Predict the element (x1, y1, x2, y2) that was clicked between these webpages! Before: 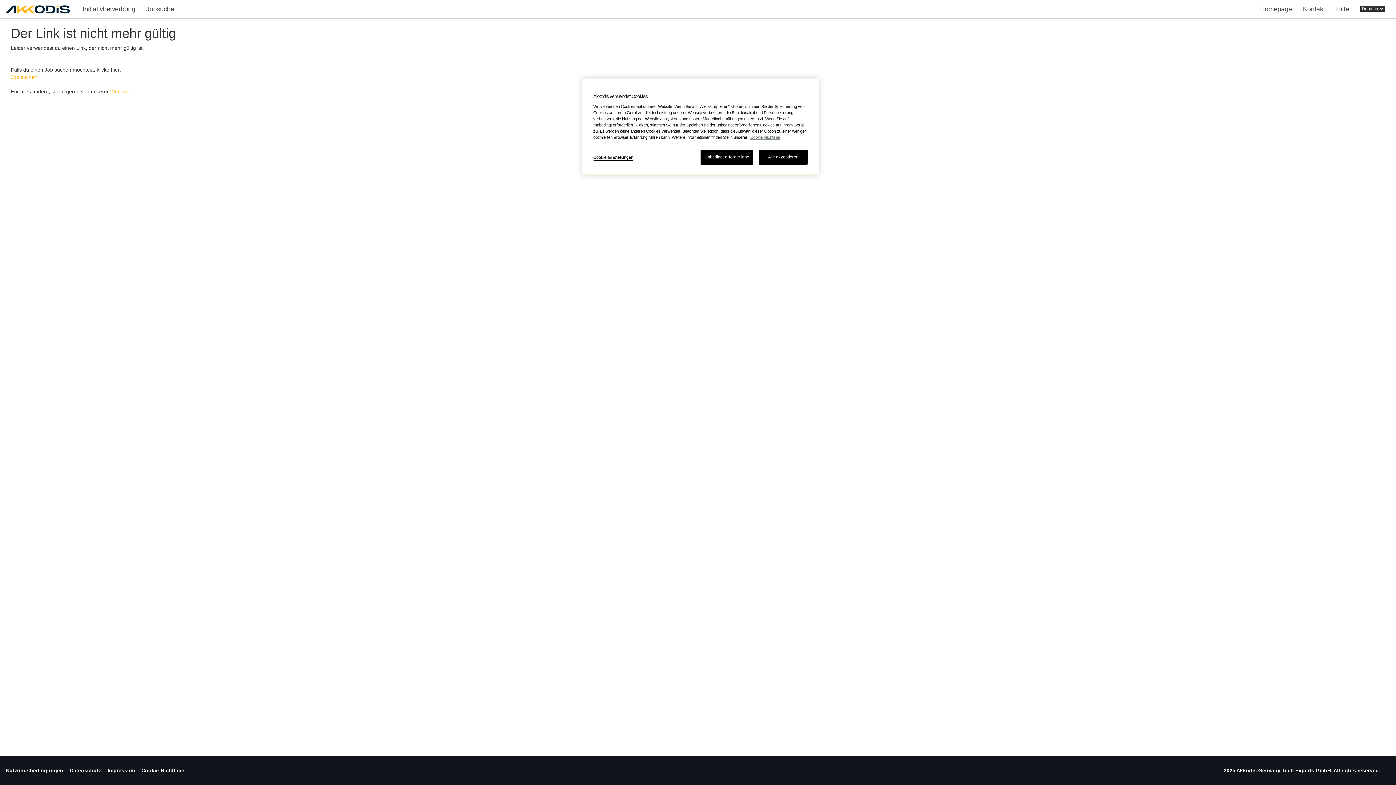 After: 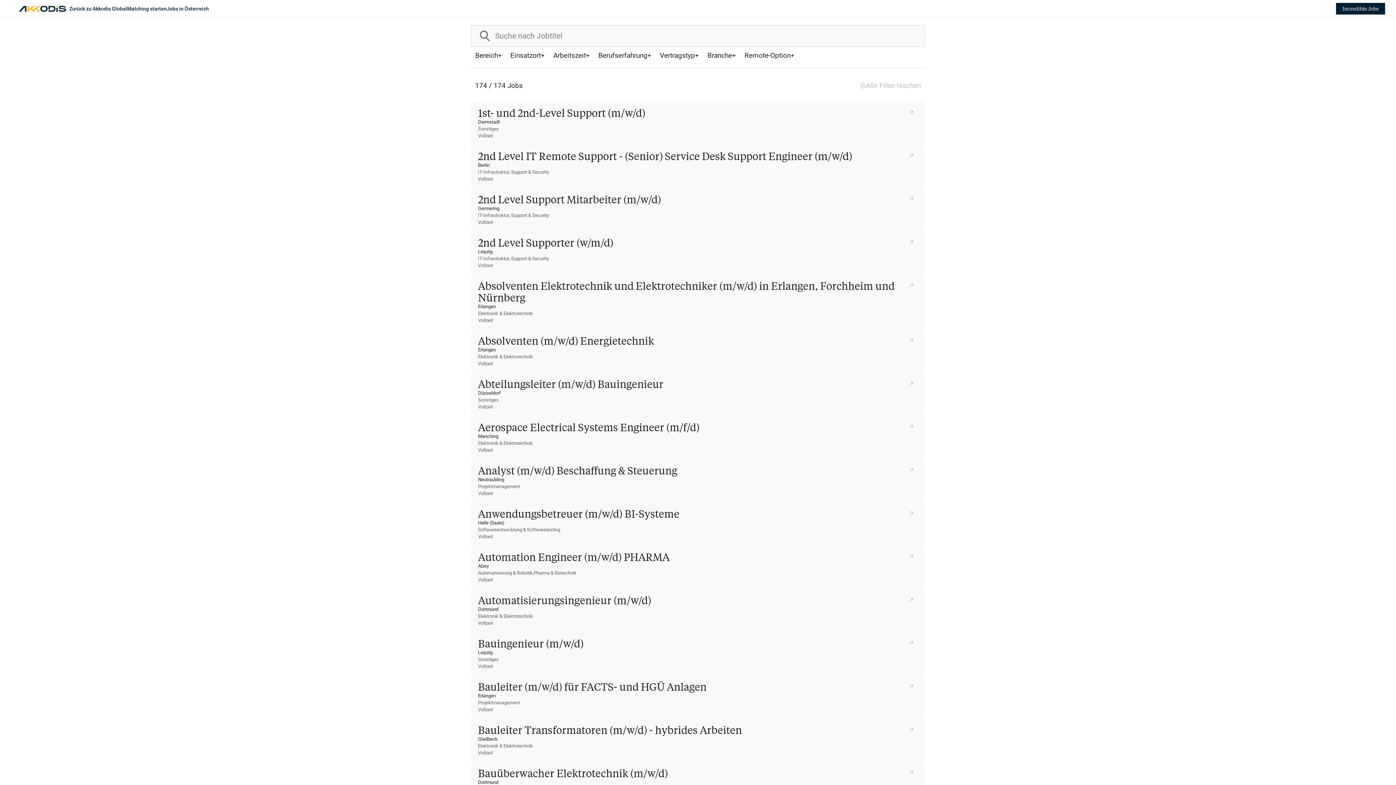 Action: label: Job suchen bbox: (10, 74, 37, 80)